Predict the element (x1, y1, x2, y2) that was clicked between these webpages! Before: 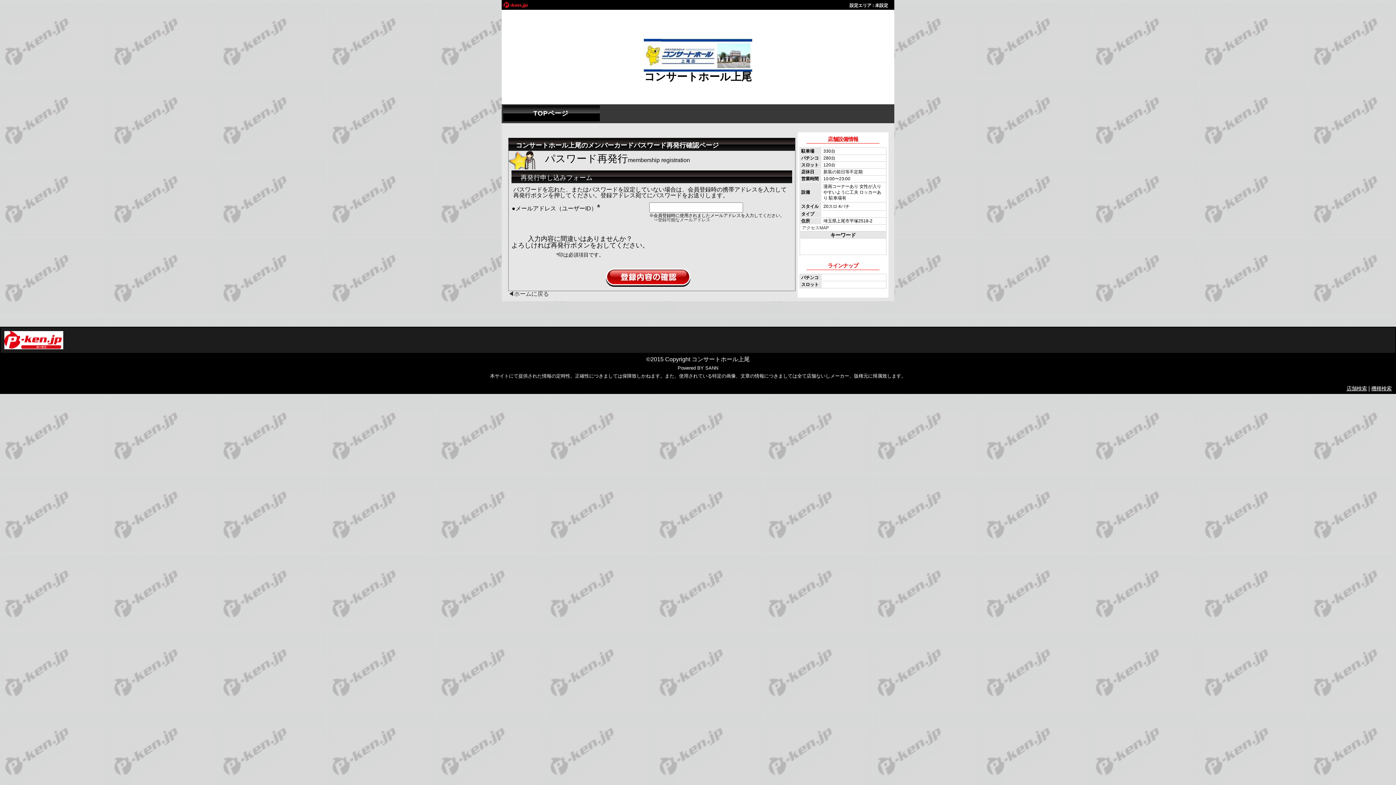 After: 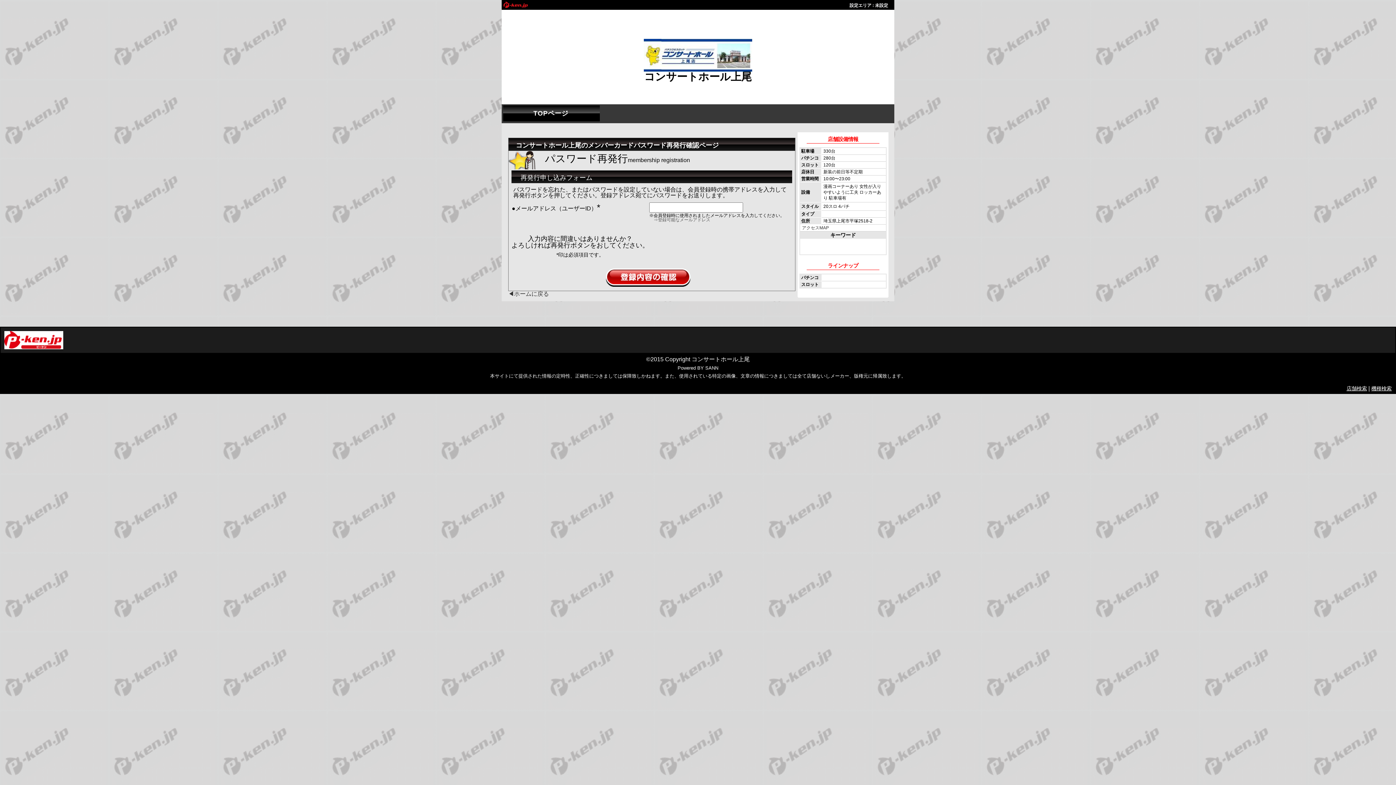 Action: bbox: (653, 217, 710, 222) label: ⇒登録可能なメールアドレス